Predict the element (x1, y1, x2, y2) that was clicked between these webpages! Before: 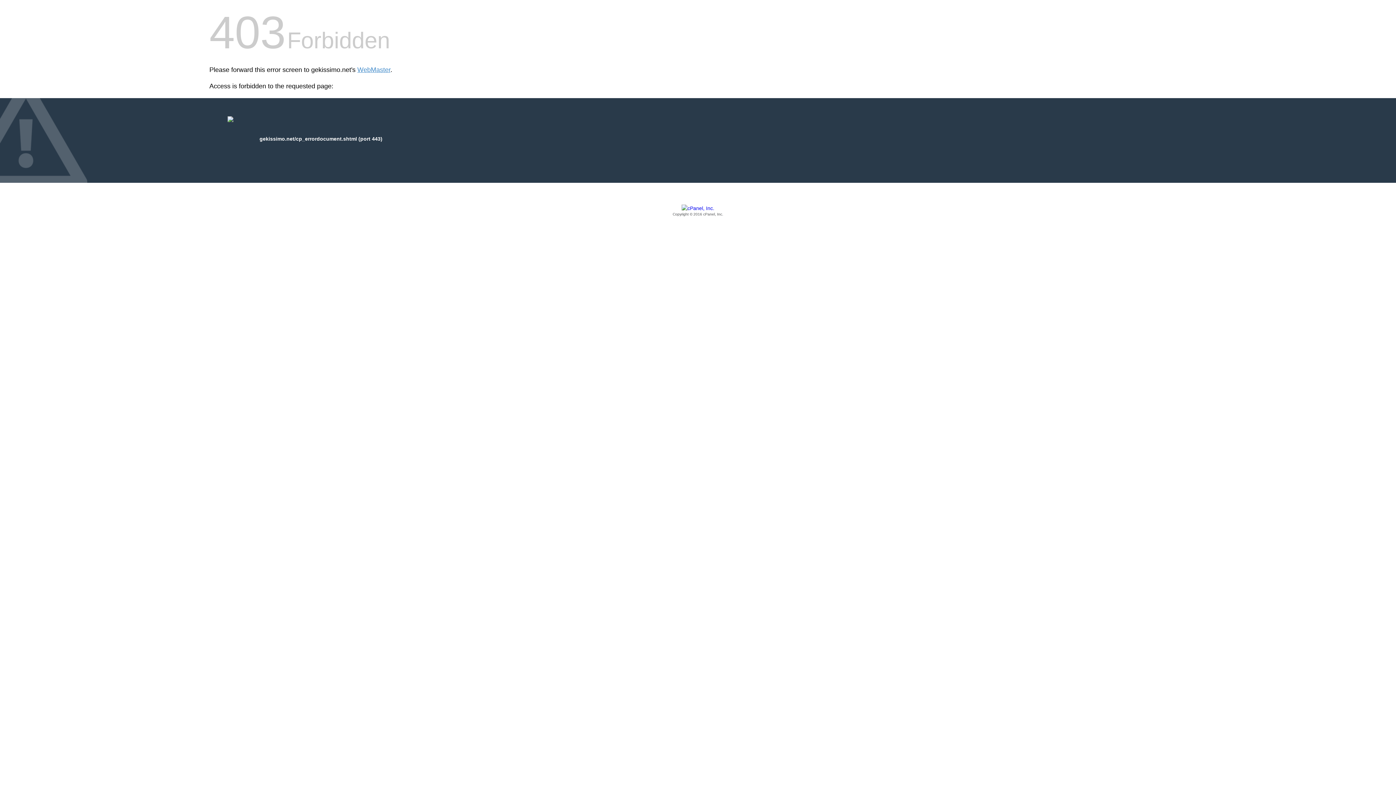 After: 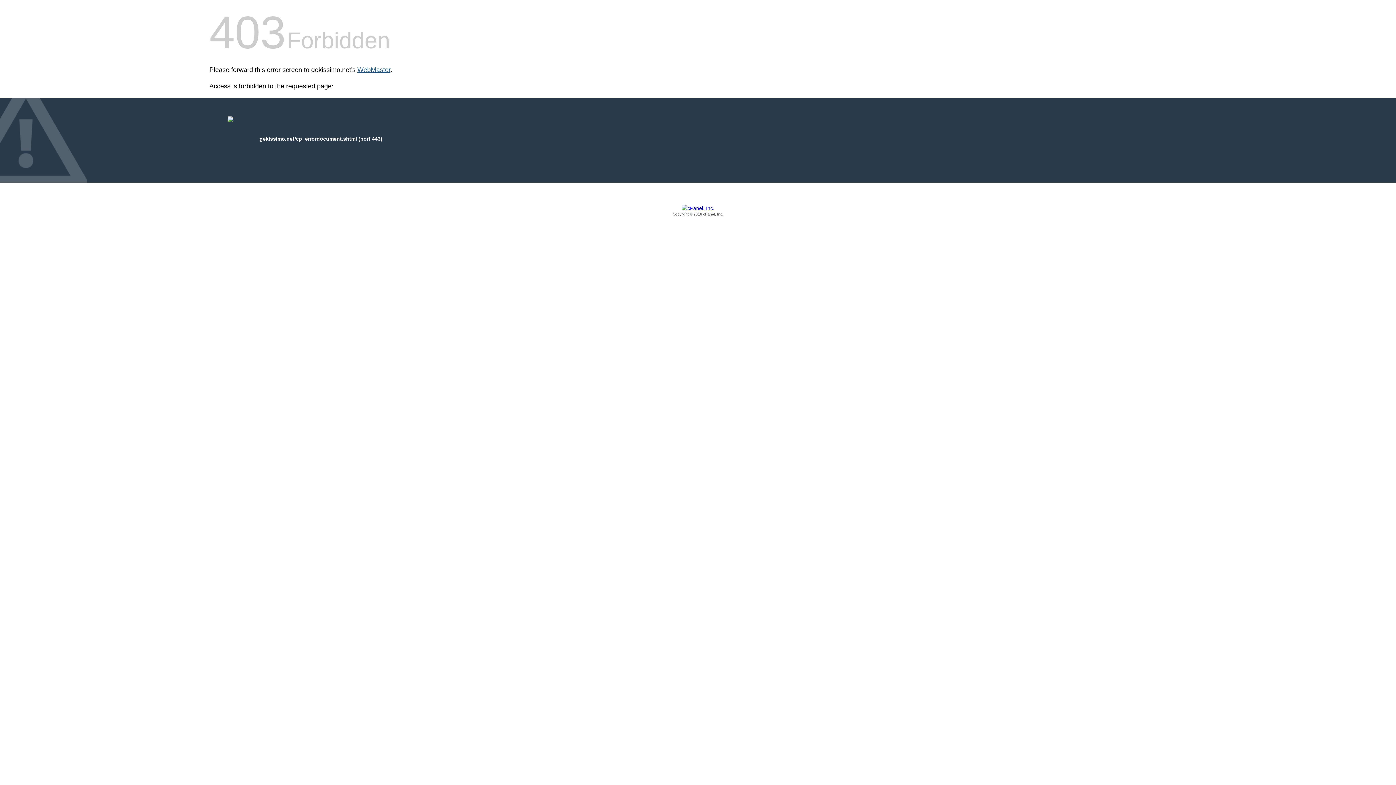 Action: label: WebMaster bbox: (357, 66, 390, 73)